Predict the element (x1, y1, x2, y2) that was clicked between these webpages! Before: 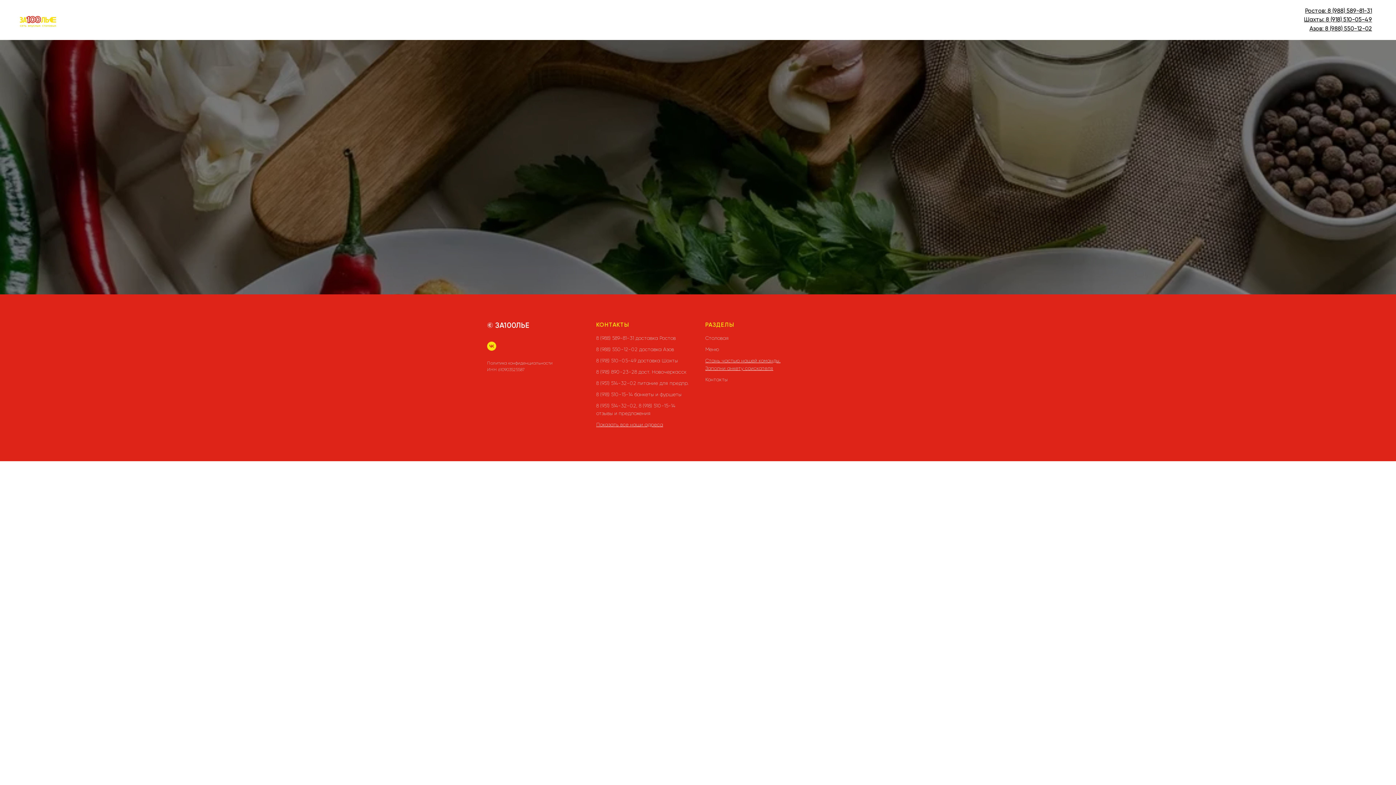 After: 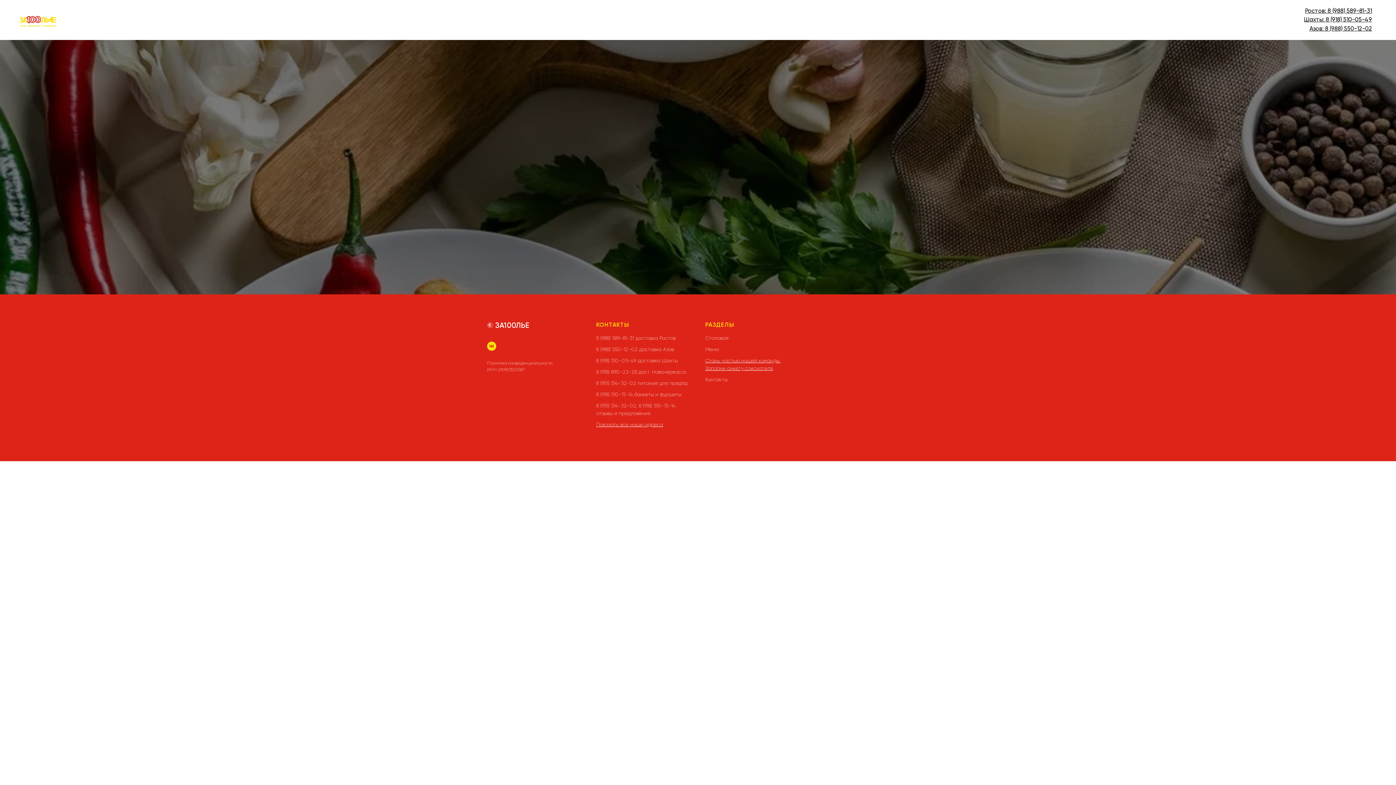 Action: bbox: (498, 367, 524, 372) label: 610903525587